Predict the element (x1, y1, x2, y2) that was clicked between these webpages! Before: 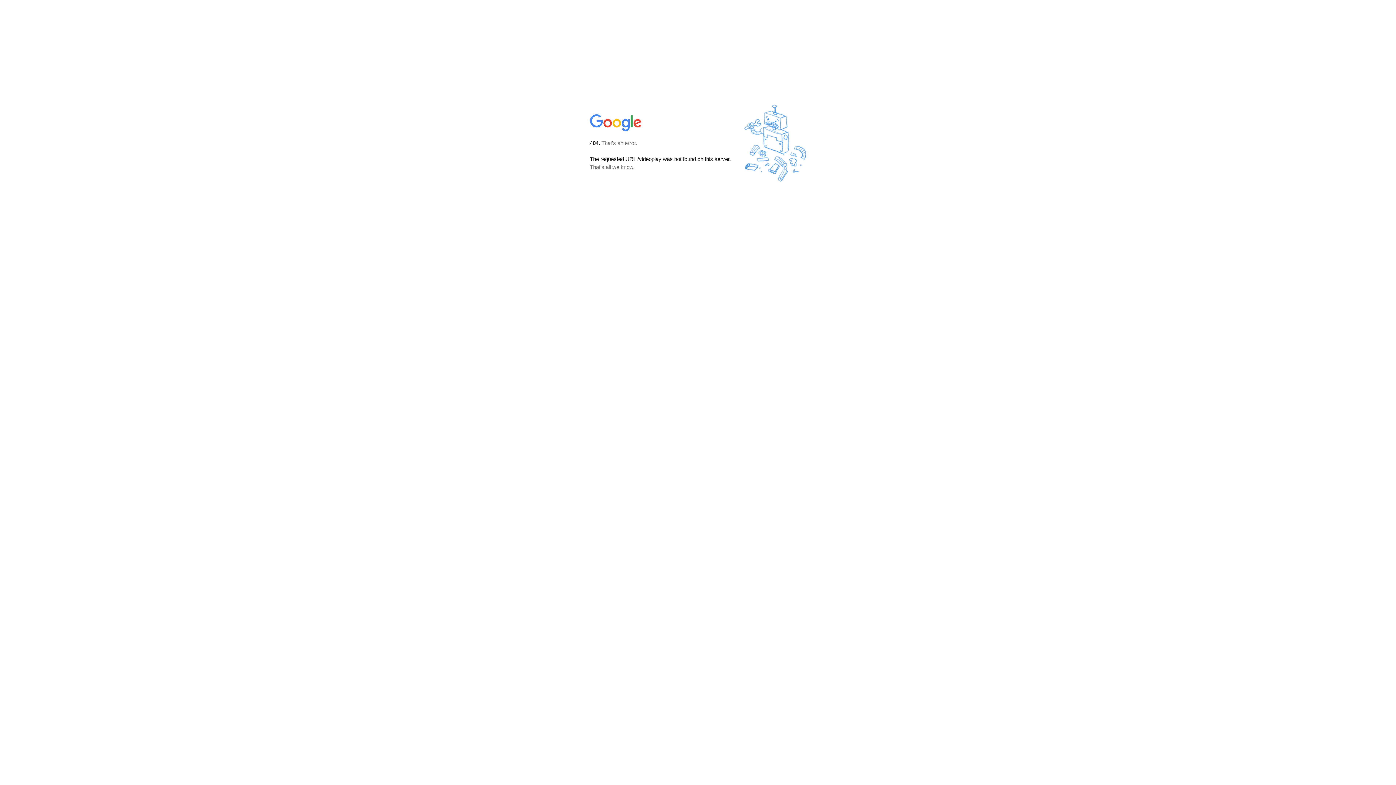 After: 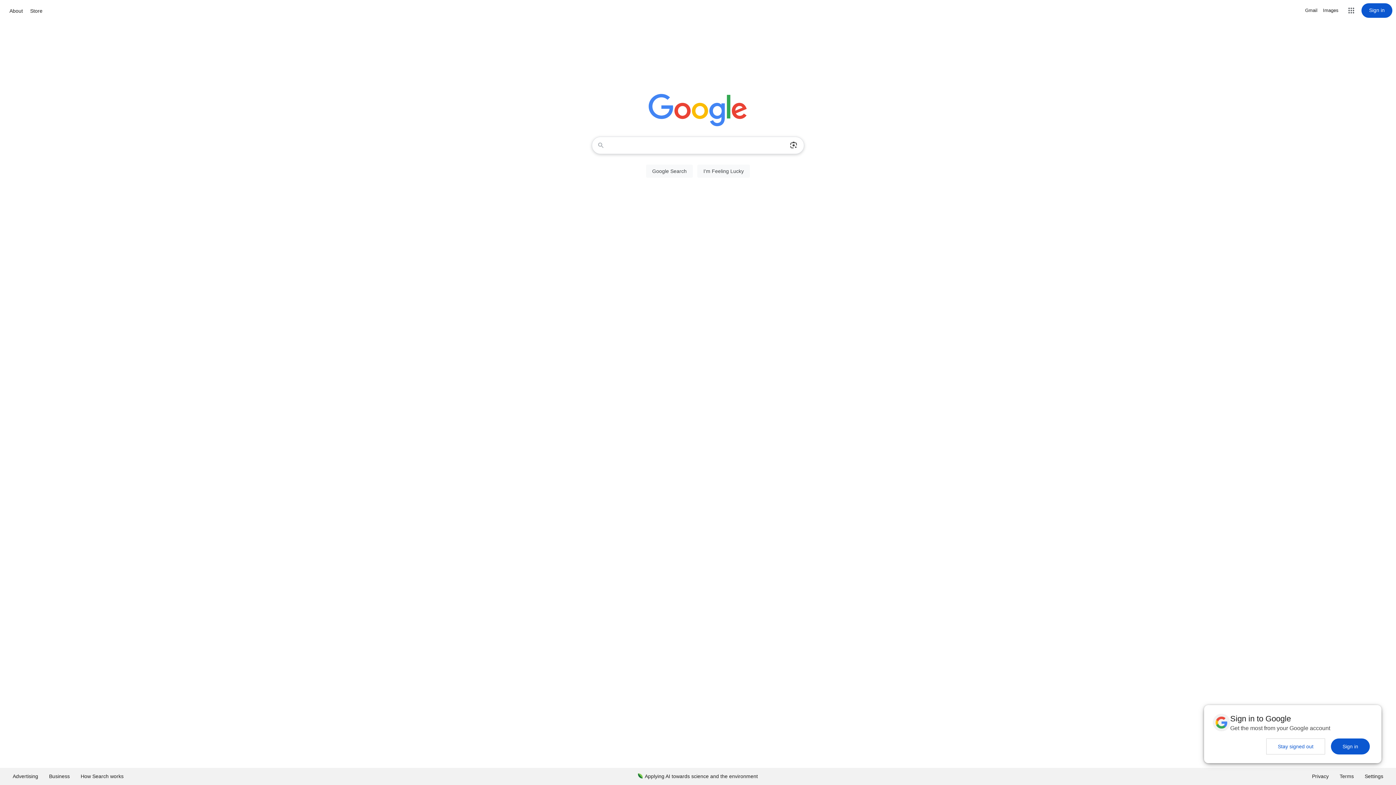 Action: bbox: (590, 127, 642, 134)